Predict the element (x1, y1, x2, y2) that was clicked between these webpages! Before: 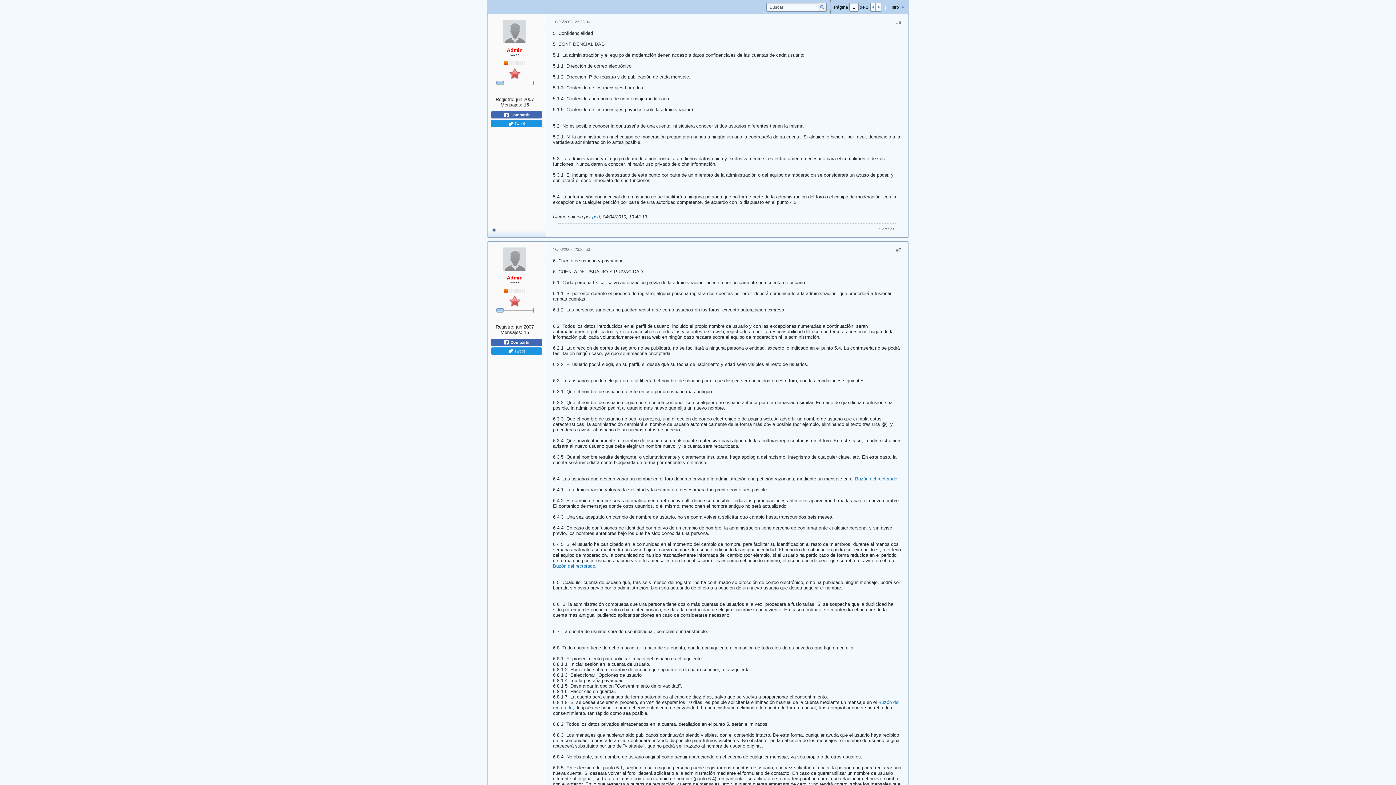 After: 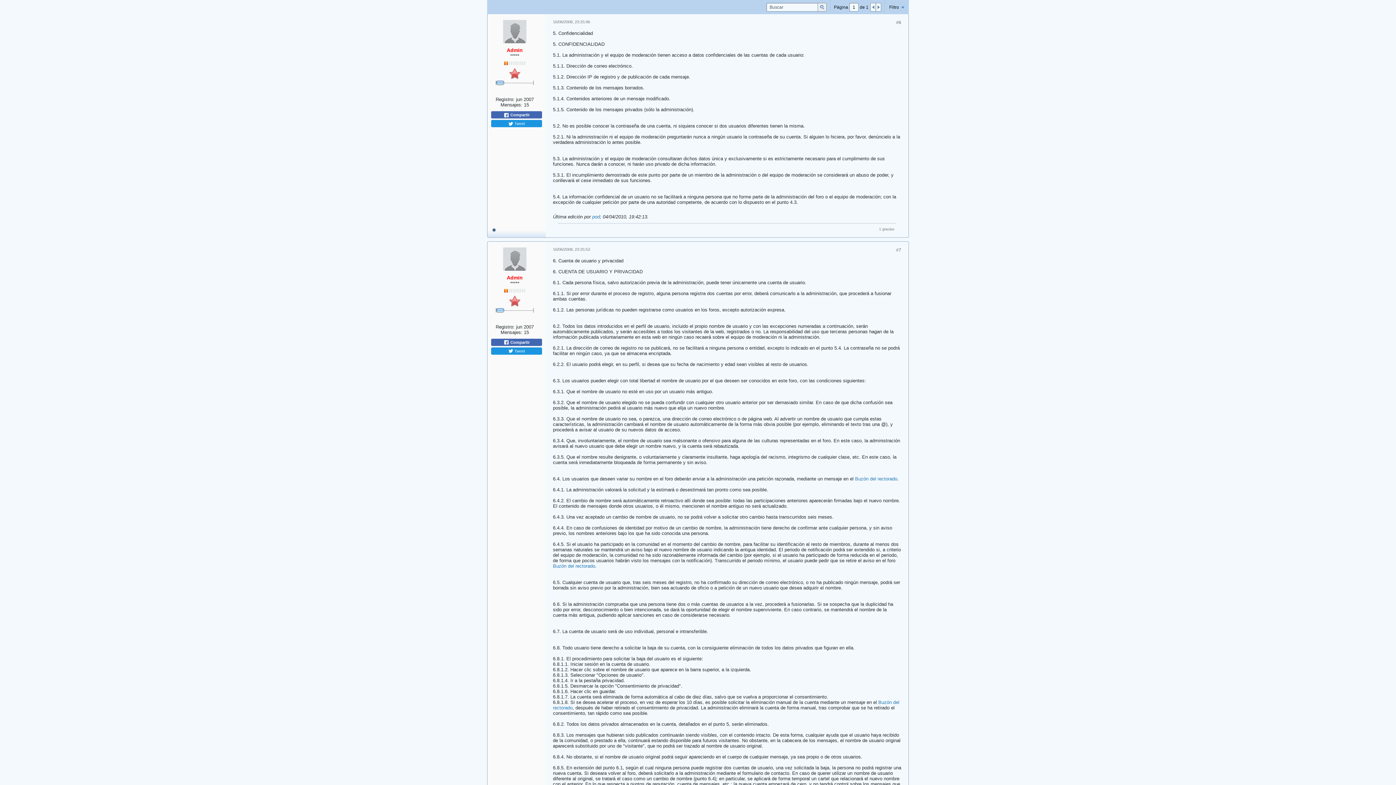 Action: bbox: (870, 3, 876, 11)